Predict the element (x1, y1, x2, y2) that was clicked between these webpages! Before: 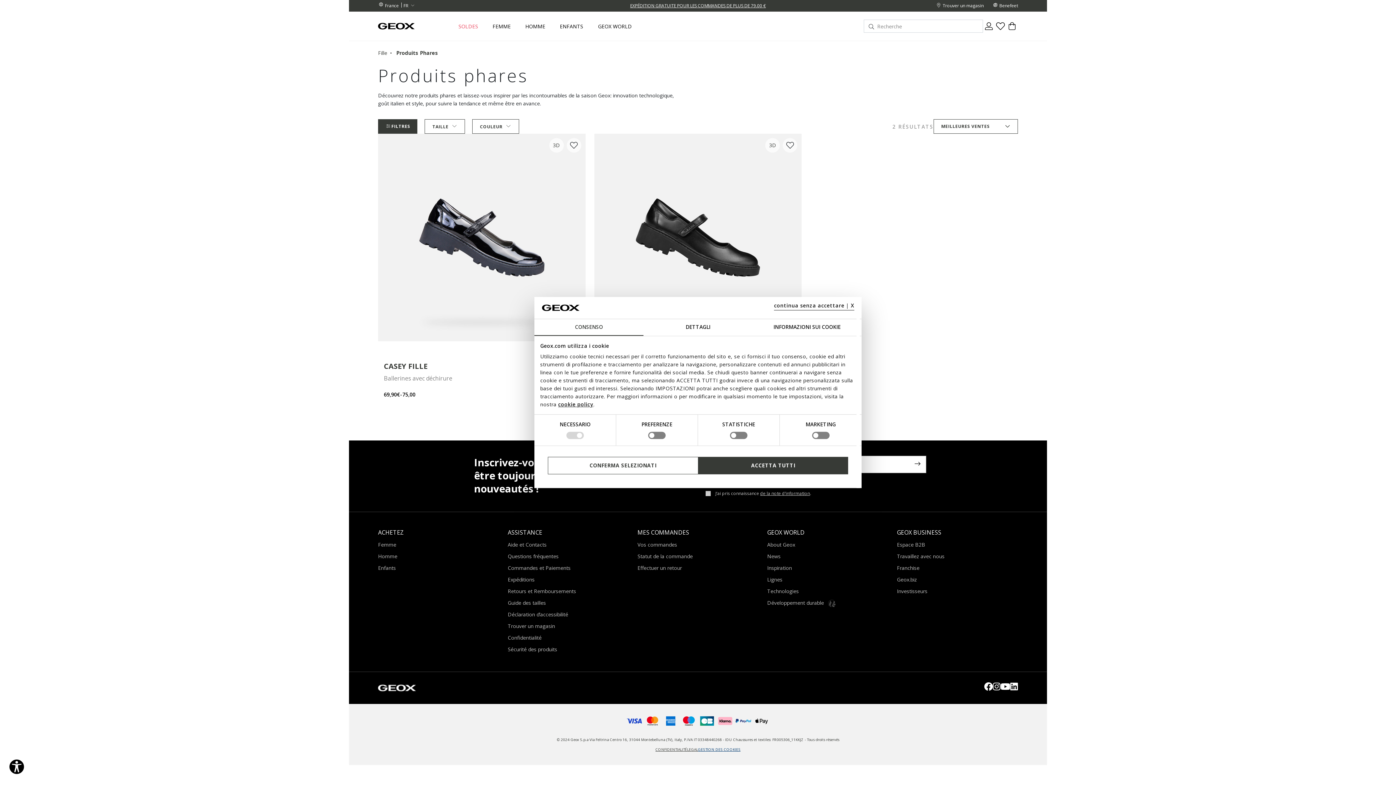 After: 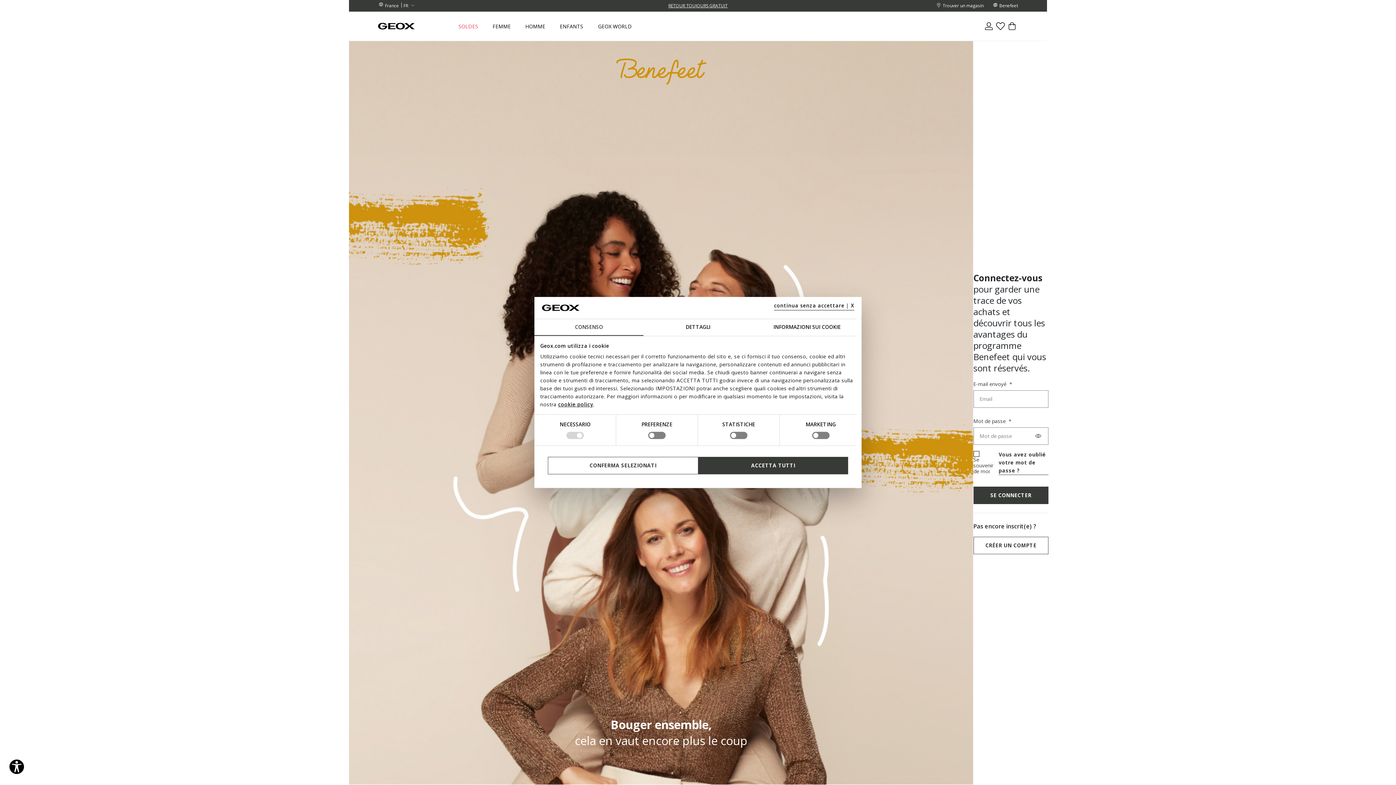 Action: label: Vos commandes bbox: (637, 541, 677, 548)